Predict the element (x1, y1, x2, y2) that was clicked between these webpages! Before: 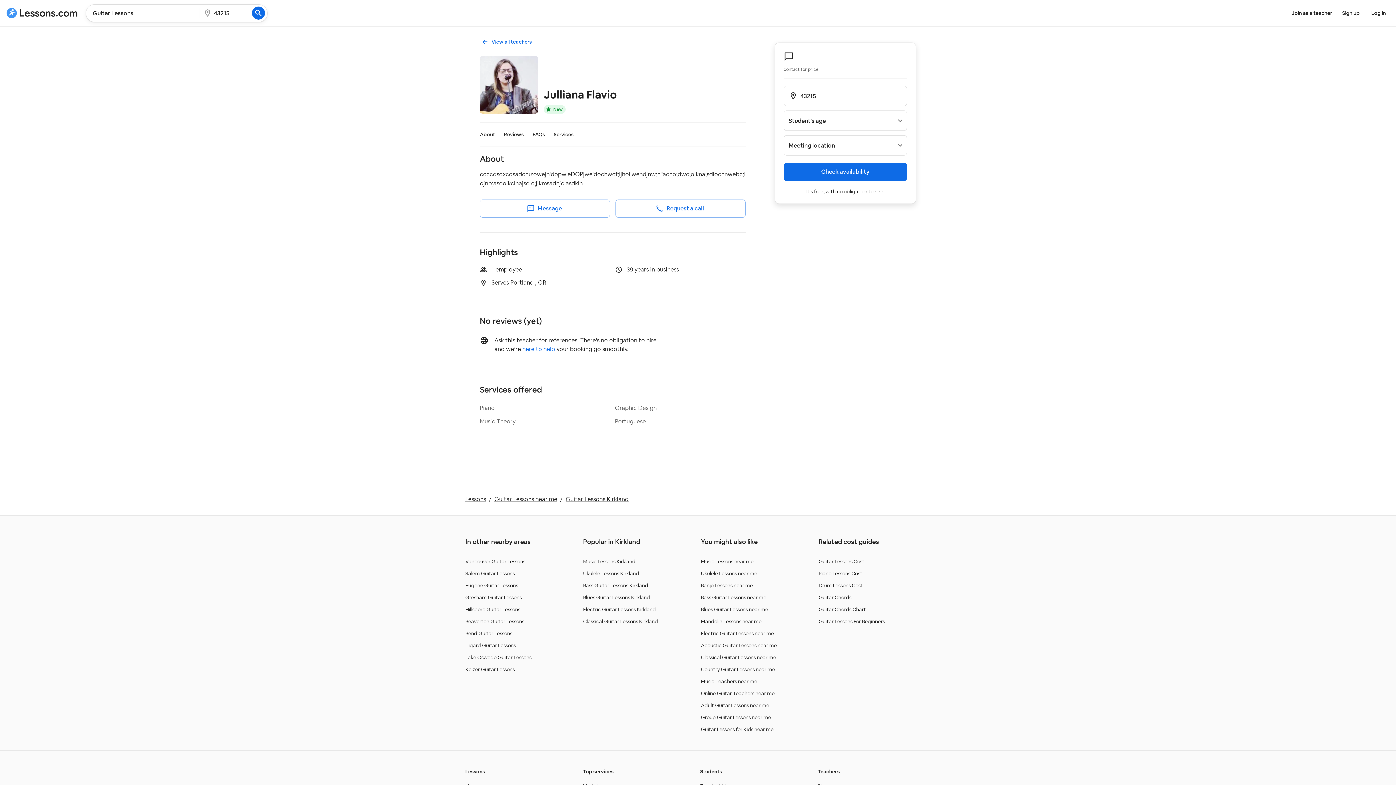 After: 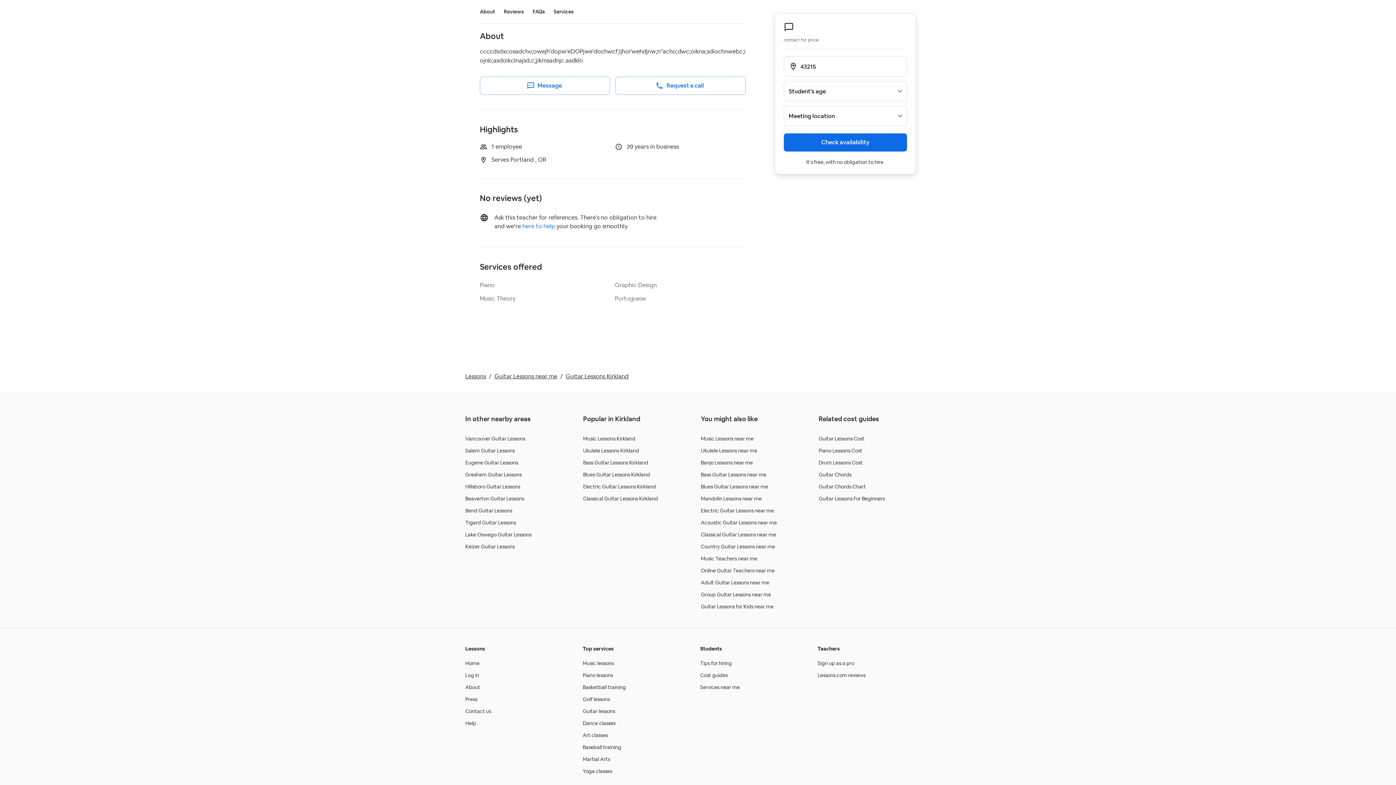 Action: label: About bbox: (480, 131, 504, 137)